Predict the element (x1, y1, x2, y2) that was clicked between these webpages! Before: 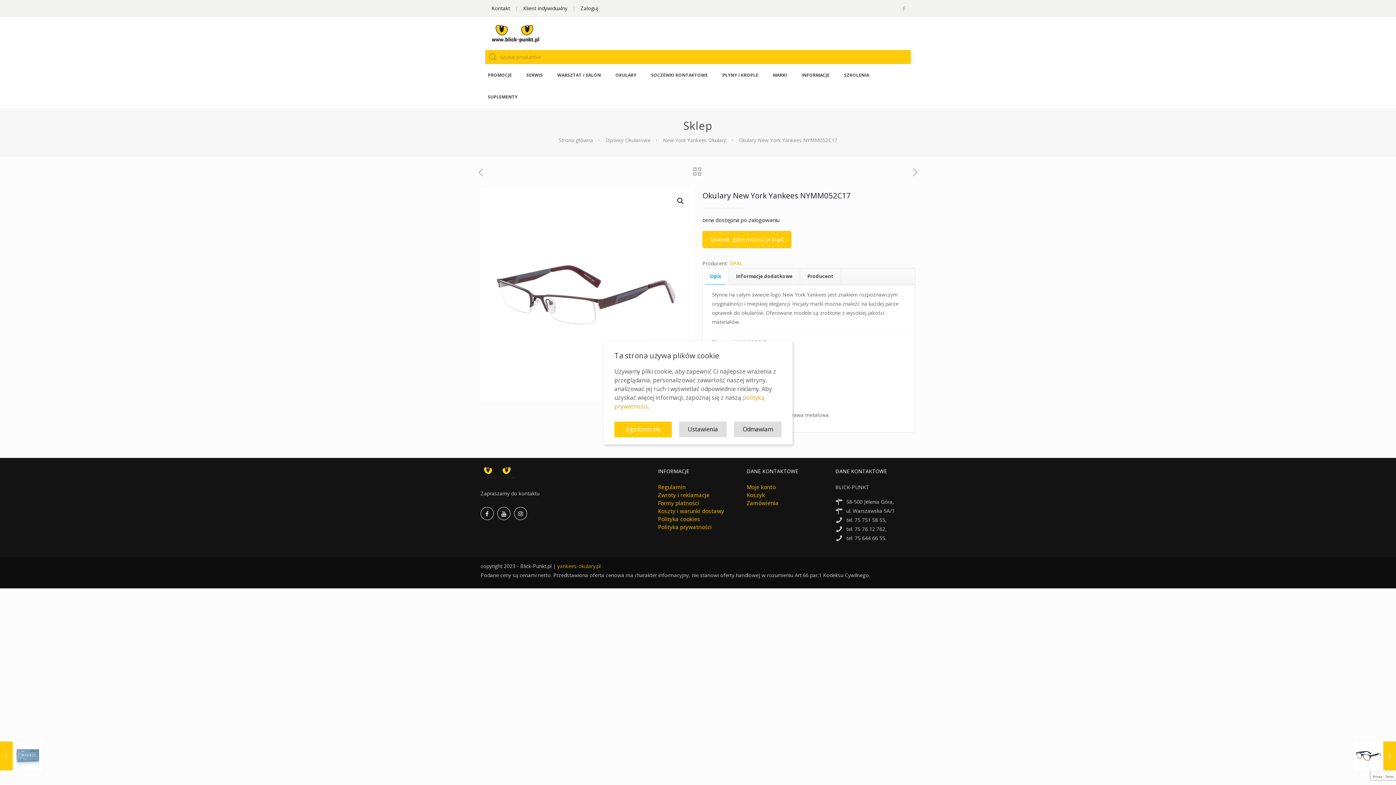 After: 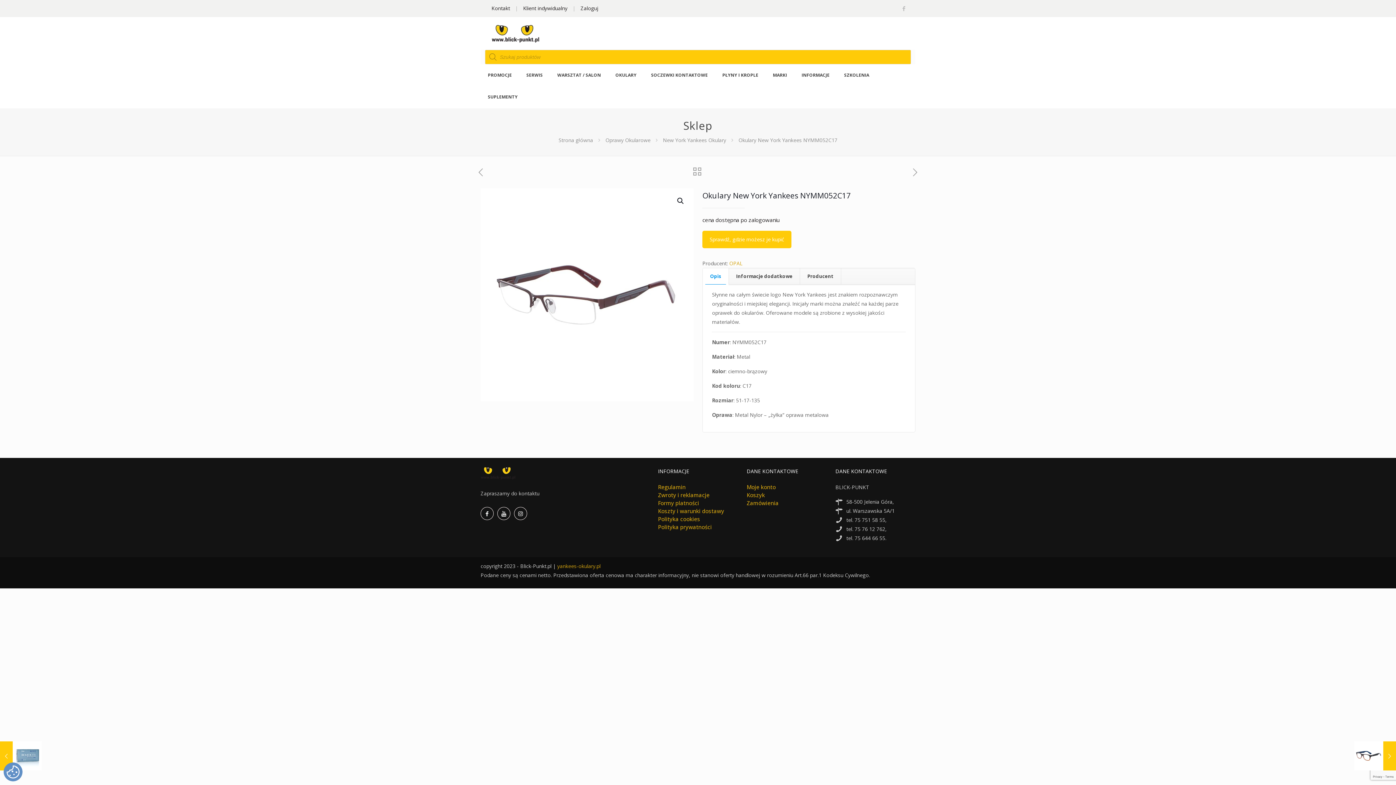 Action: label: Zgadzam się bbox: (614, 421, 672, 437)